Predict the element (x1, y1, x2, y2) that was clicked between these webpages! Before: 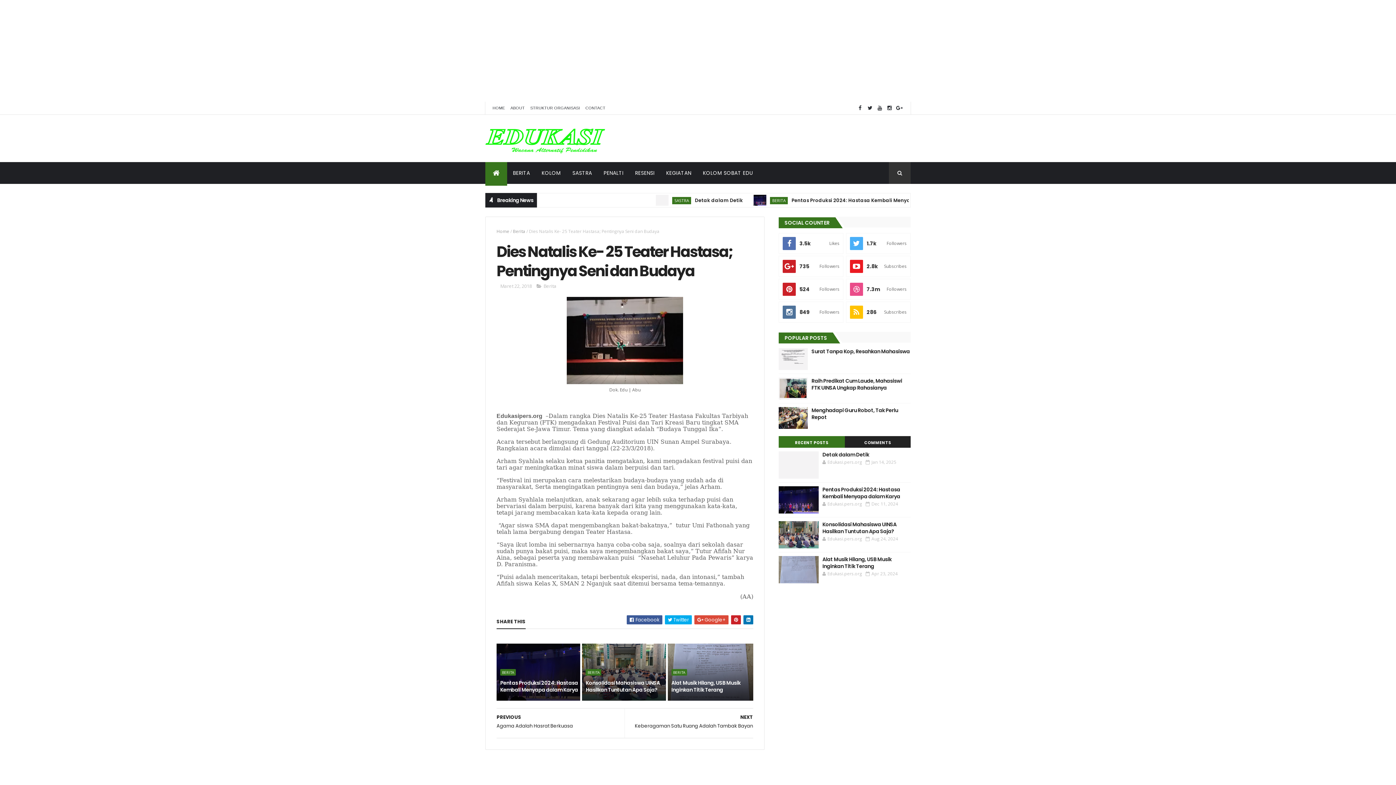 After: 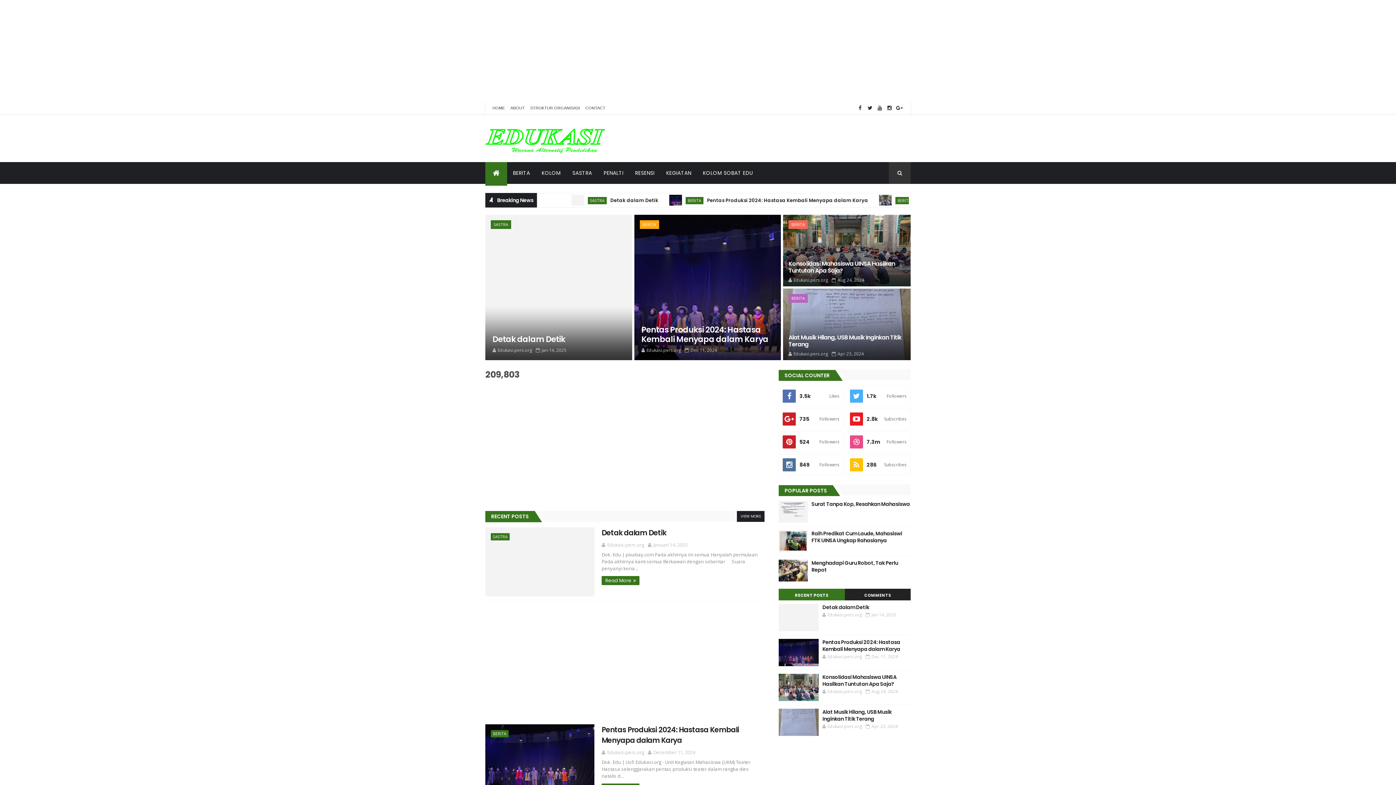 Action: bbox: (492, 168, 499, 178)